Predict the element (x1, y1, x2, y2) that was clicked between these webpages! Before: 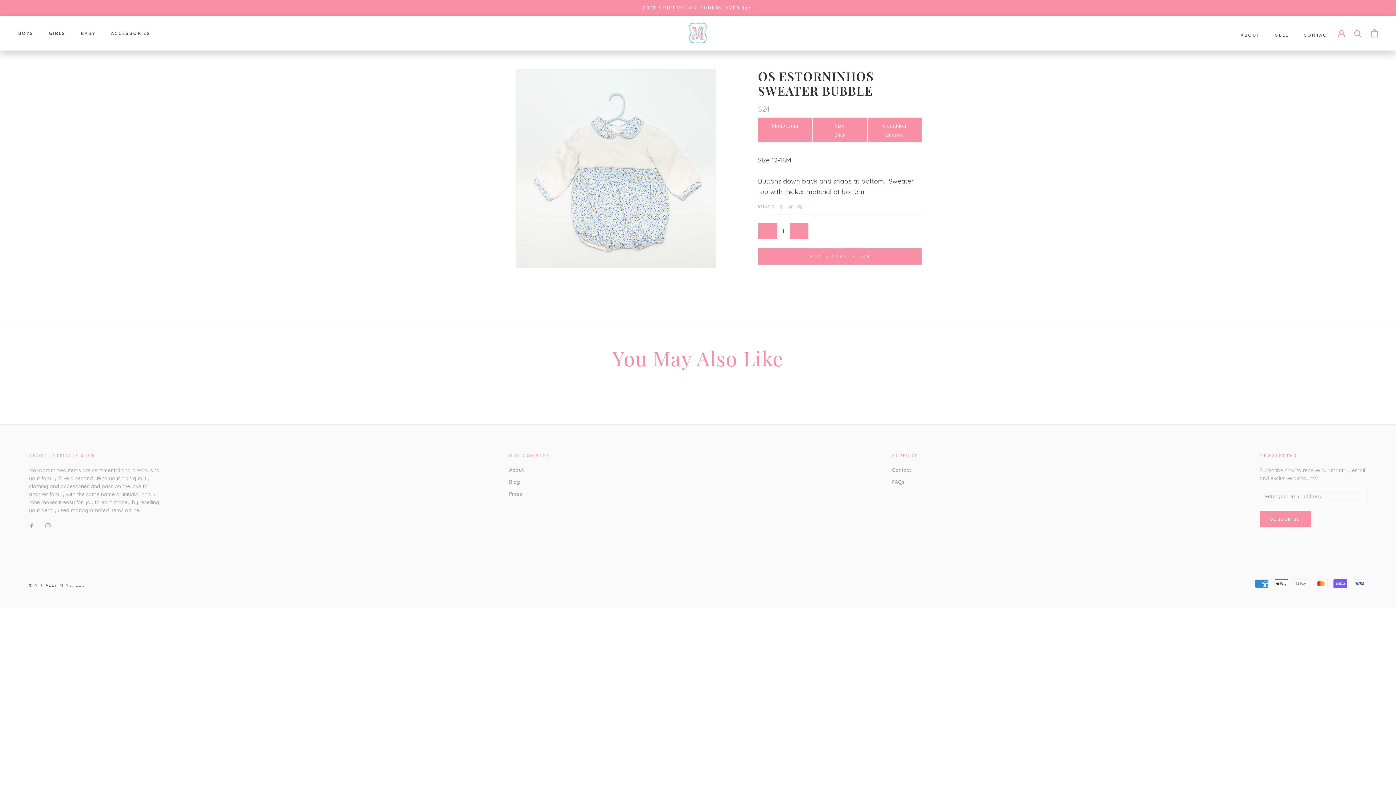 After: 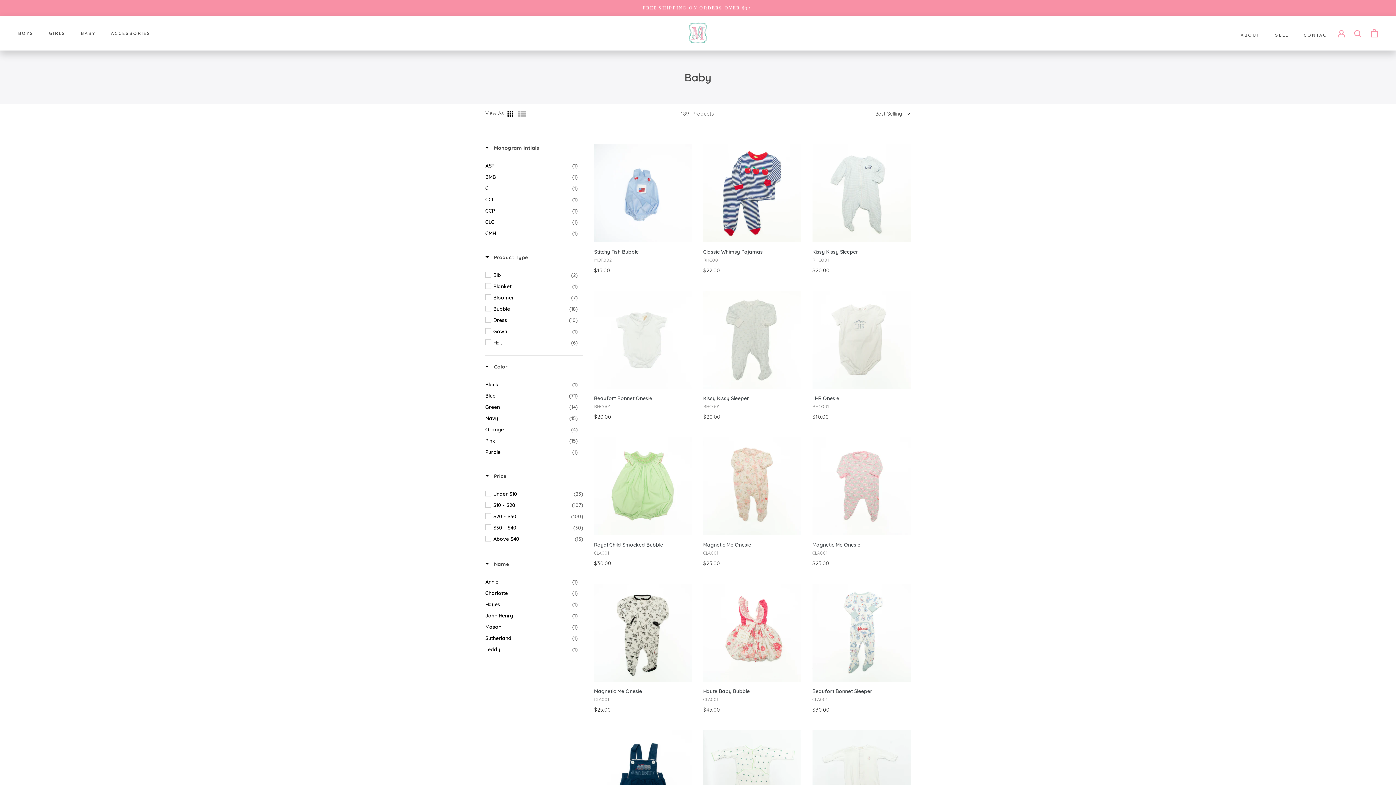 Action: bbox: (80, 30, 95, 35) label: BABY
BABY